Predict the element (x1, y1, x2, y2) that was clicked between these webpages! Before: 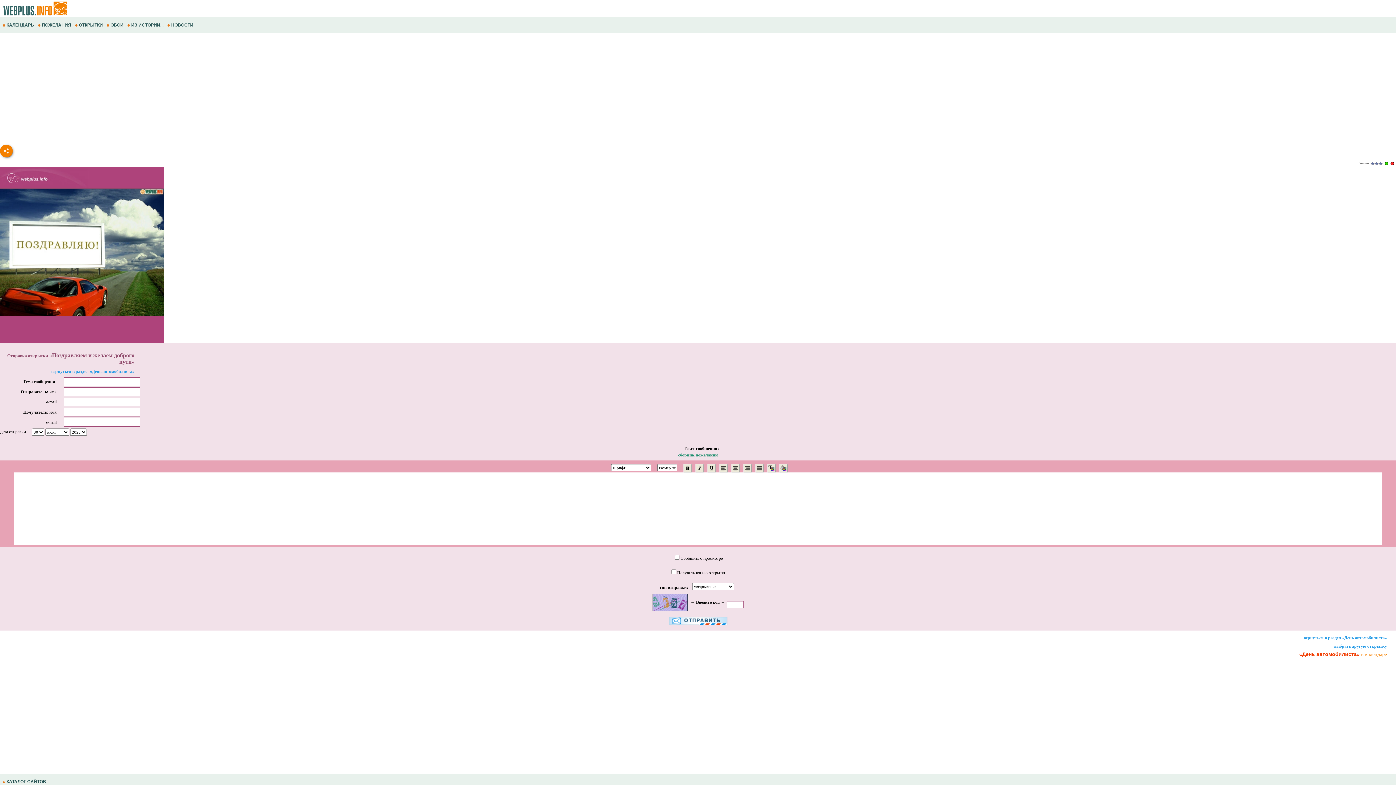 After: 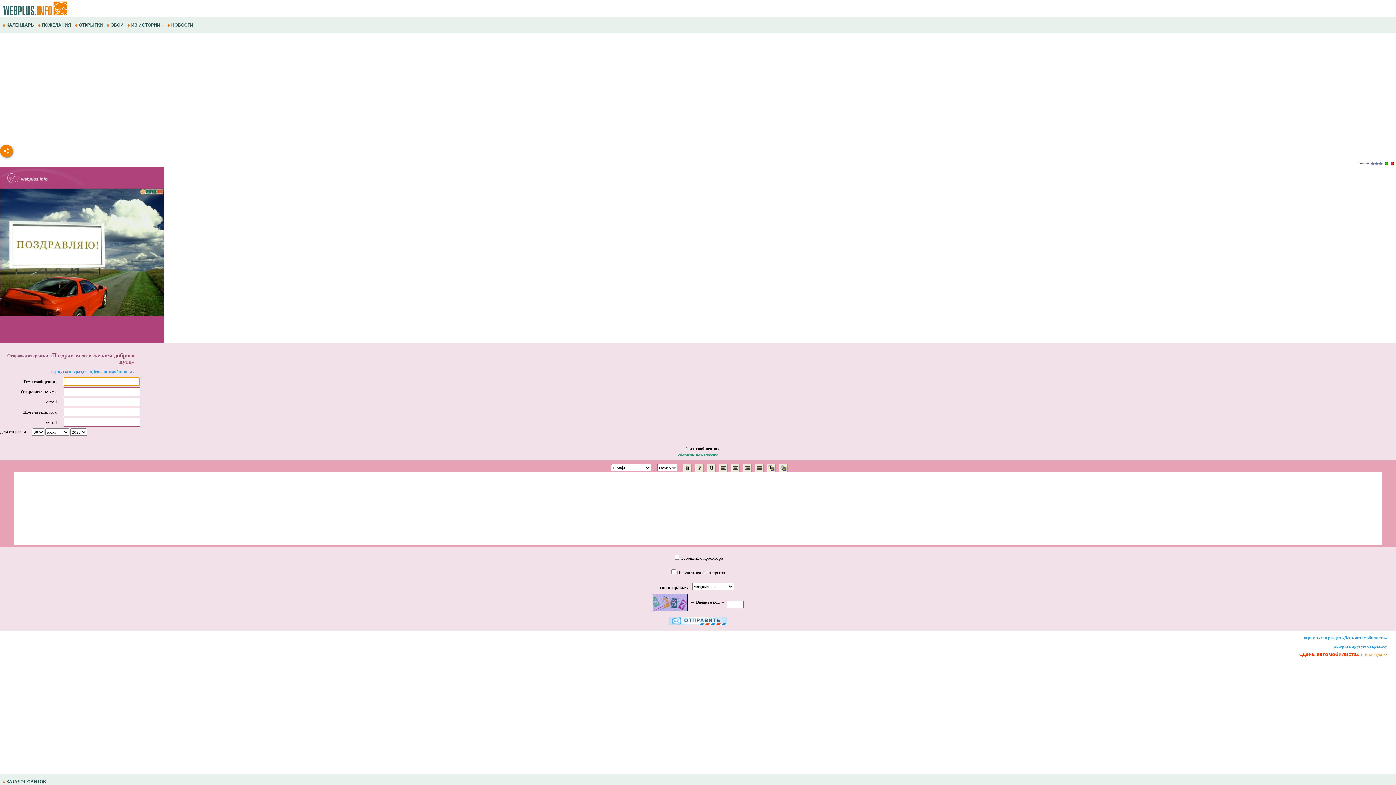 Action: bbox: (668, 617, 727, 623)